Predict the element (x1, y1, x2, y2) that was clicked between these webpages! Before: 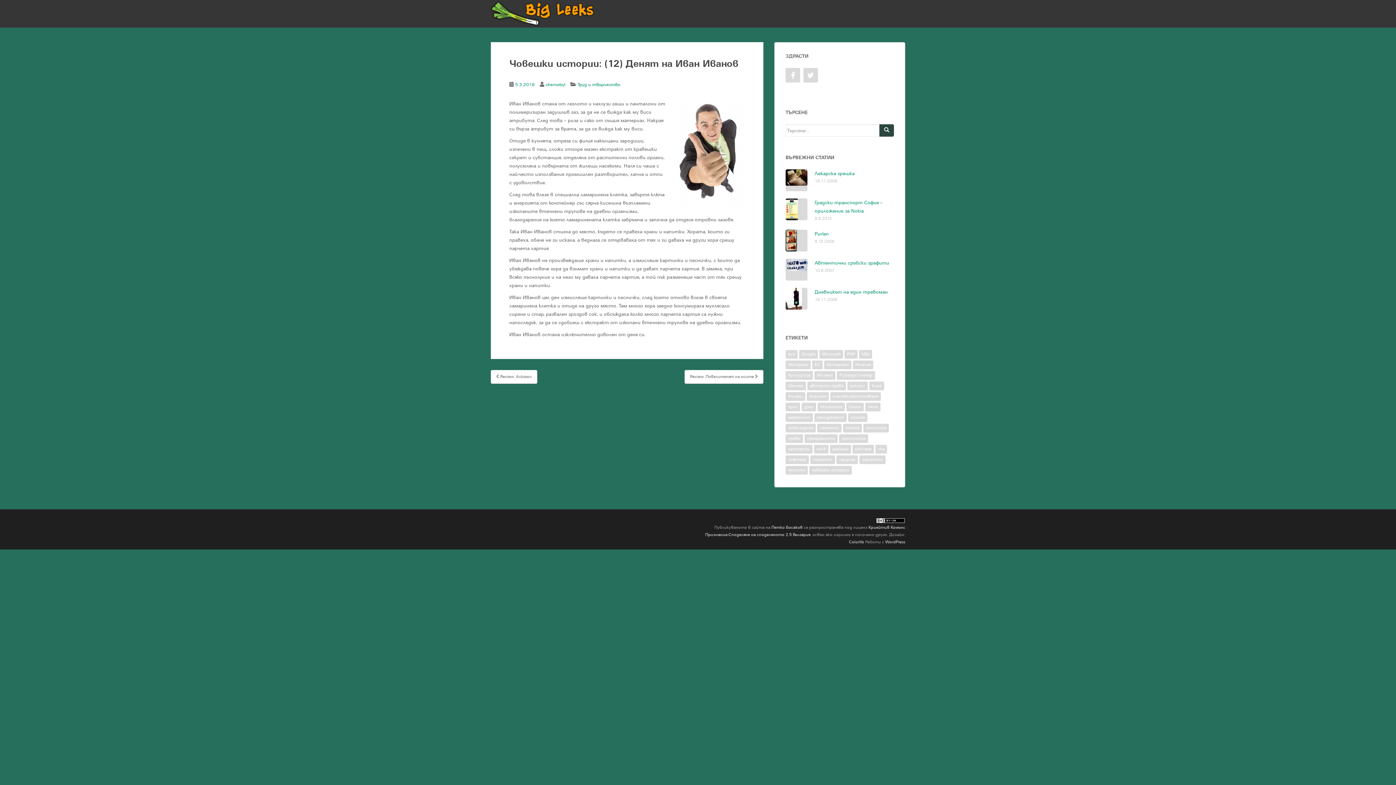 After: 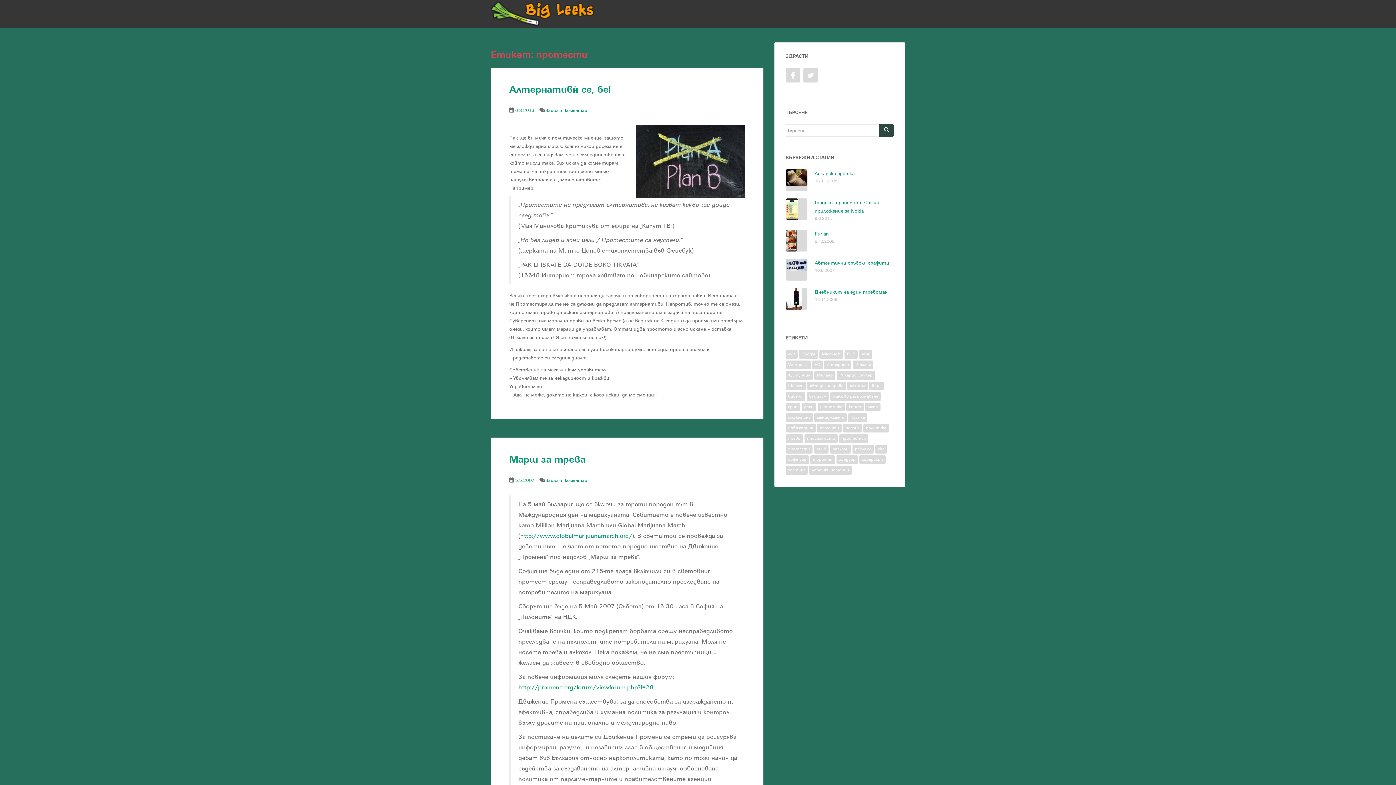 Action: label: протести (2 обекти) bbox: (785, 445, 812, 453)